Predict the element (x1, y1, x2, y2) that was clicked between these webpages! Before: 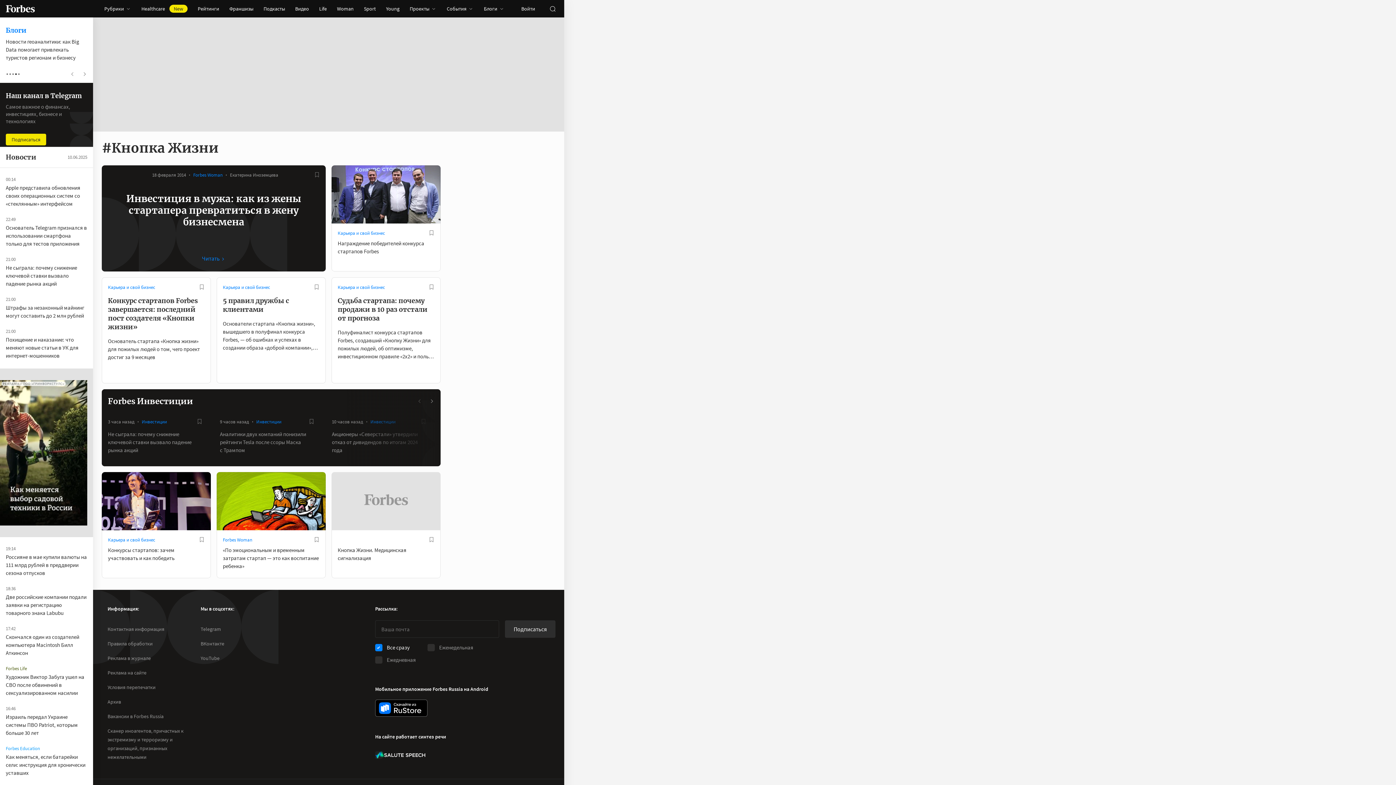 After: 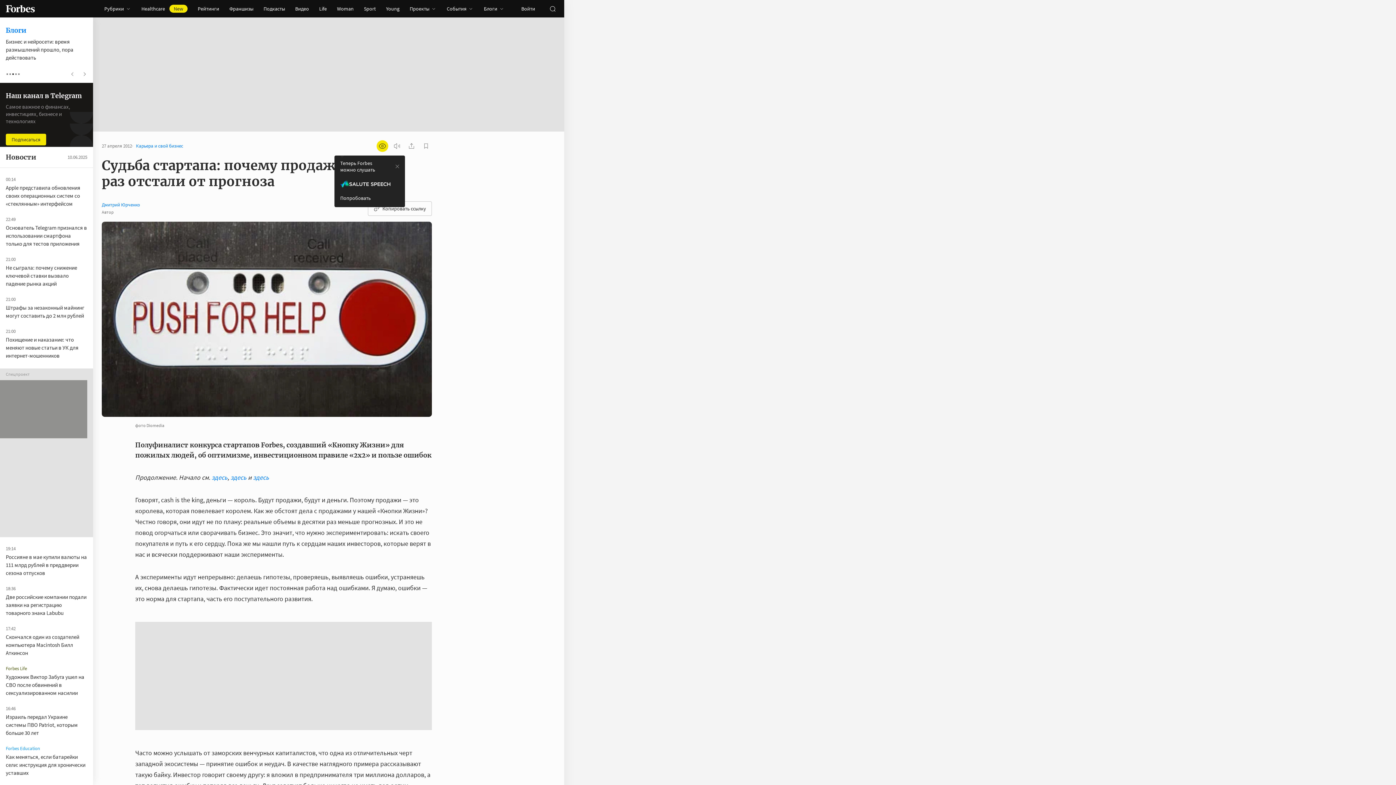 Action: label: Судьба стартапа: почему продажи в 10 раз отстали от прогноза

Полуфиналист конкурса стартапов Forbes, создавший «Кнопку Жизни» для пожилых людей, об оптимизме, инвестиционном правиле «2х2» и пользе ошибок bbox: (332, 296, 440, 383)